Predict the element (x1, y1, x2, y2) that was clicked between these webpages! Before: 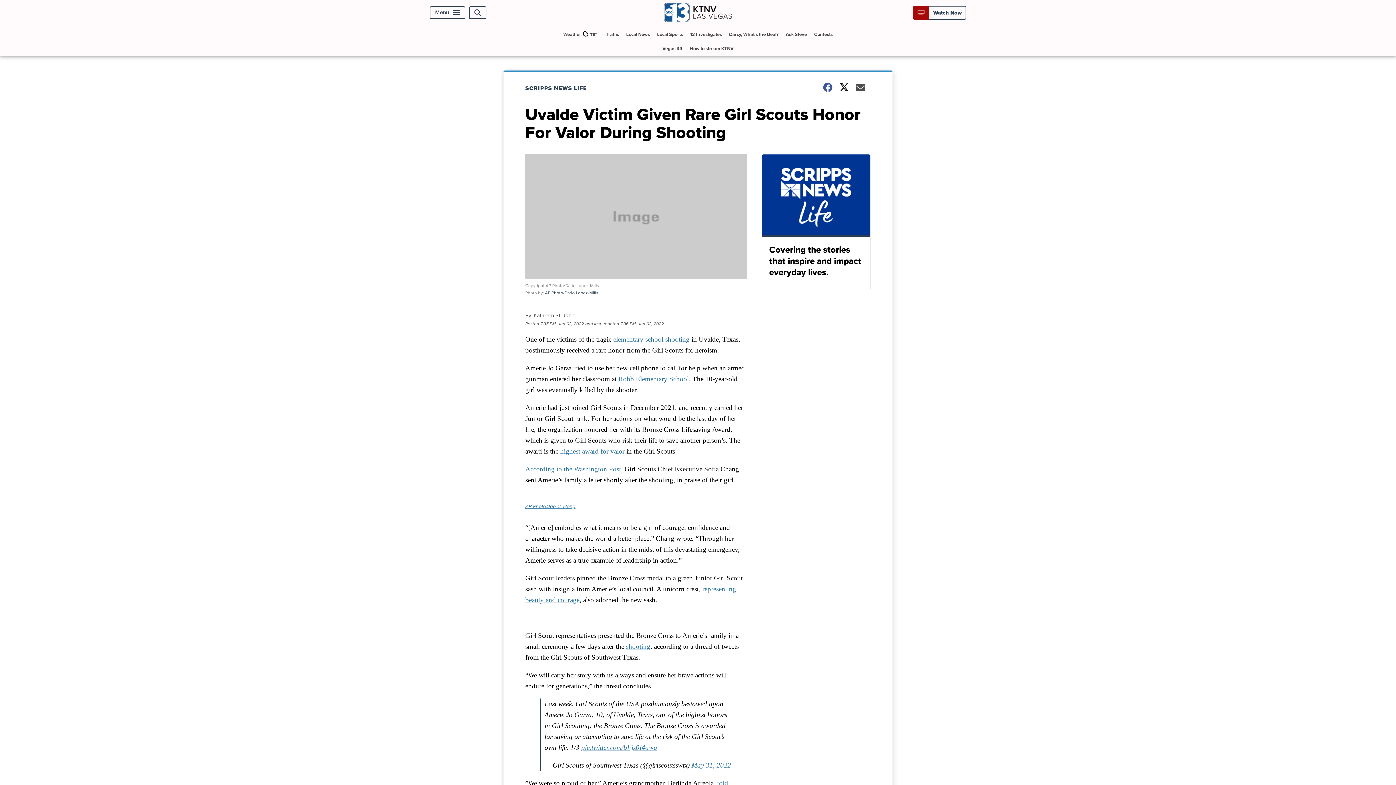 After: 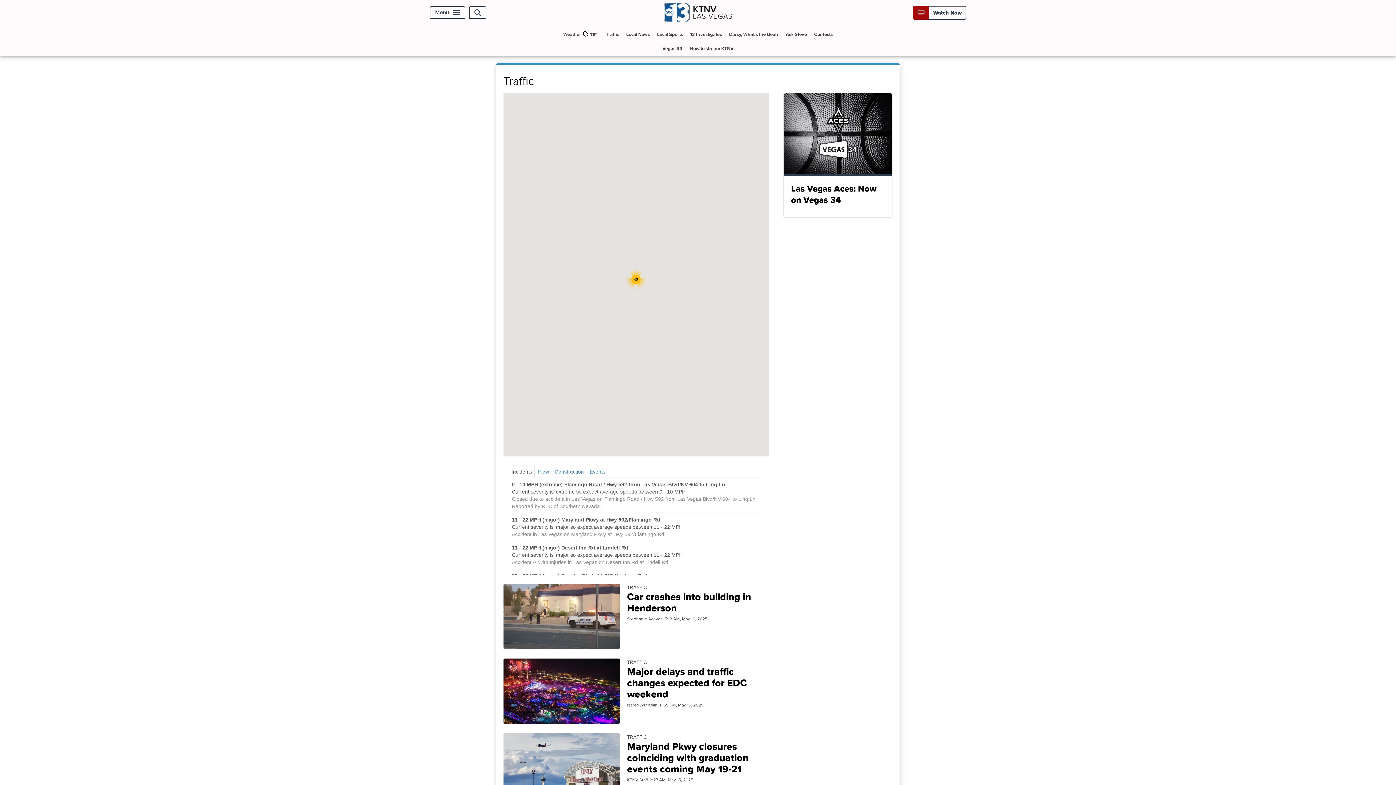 Action: bbox: (603, 27, 622, 41) label: Traffic